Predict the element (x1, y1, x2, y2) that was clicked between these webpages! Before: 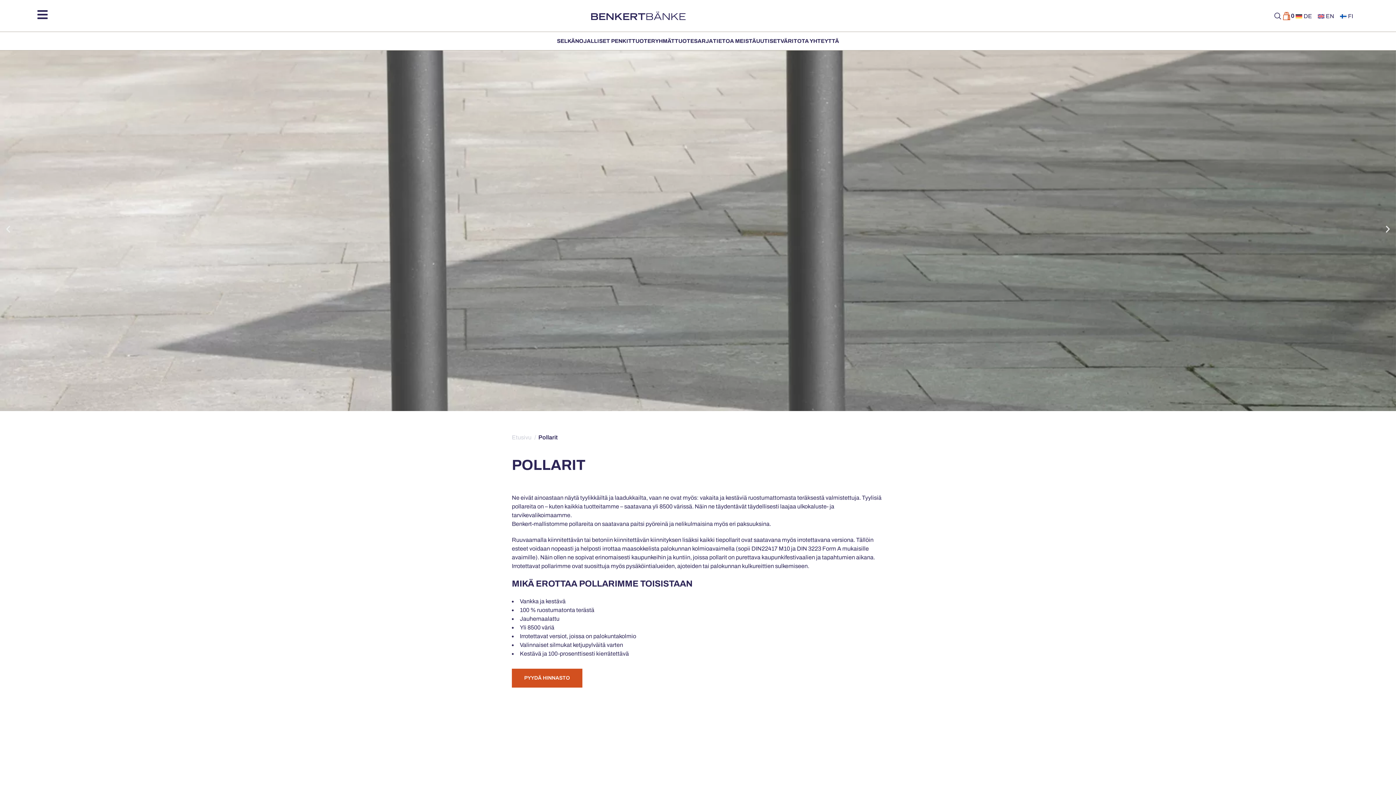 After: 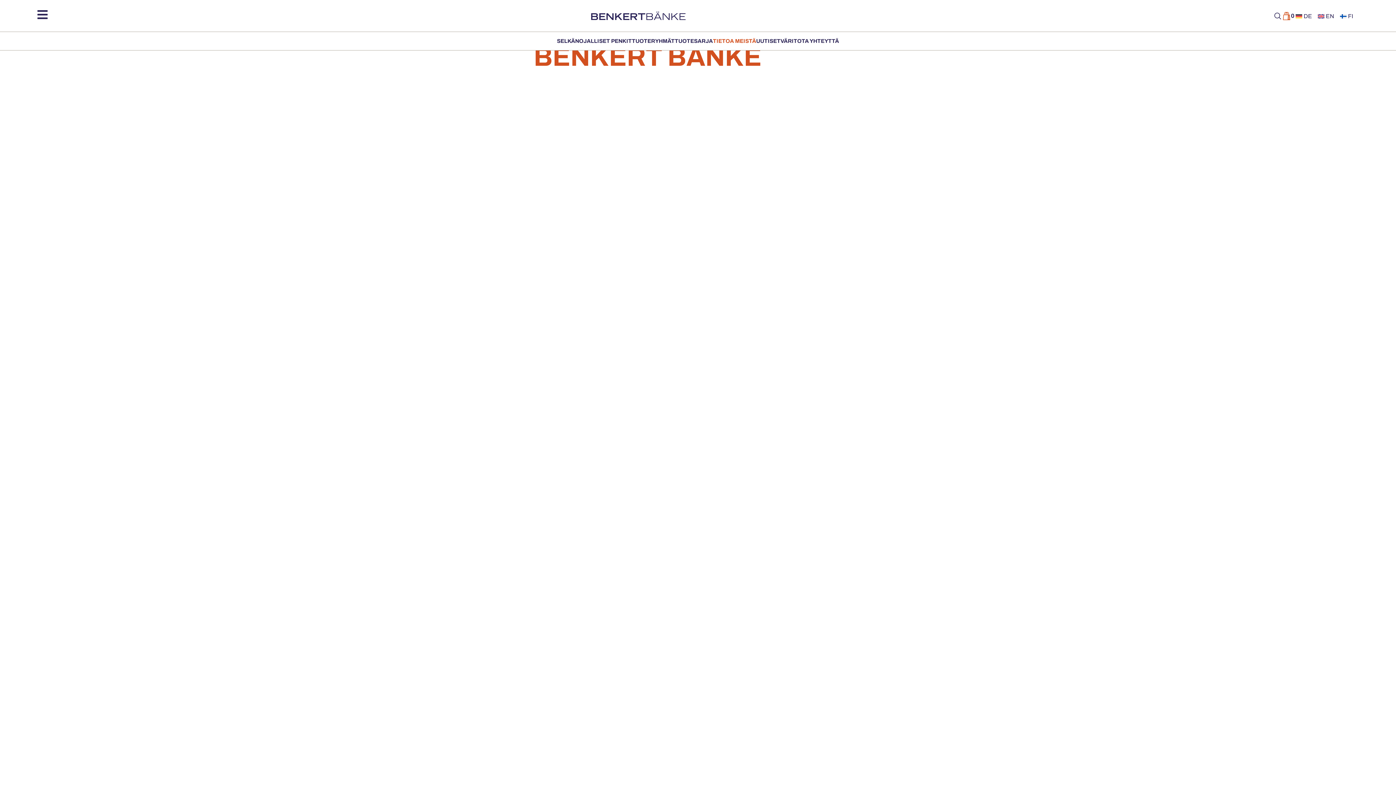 Action: label: TIETOA MEISTÄ bbox: (713, 33, 756, 48)